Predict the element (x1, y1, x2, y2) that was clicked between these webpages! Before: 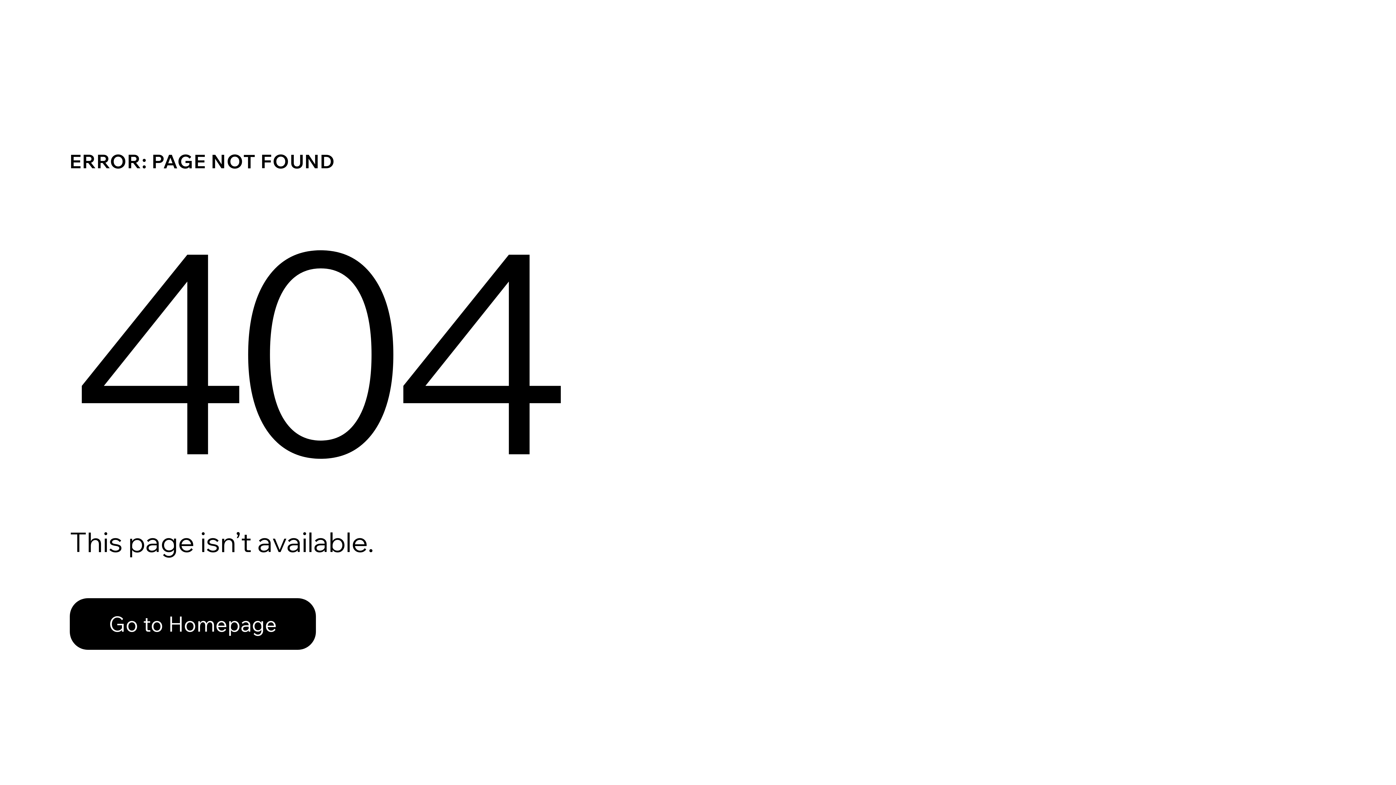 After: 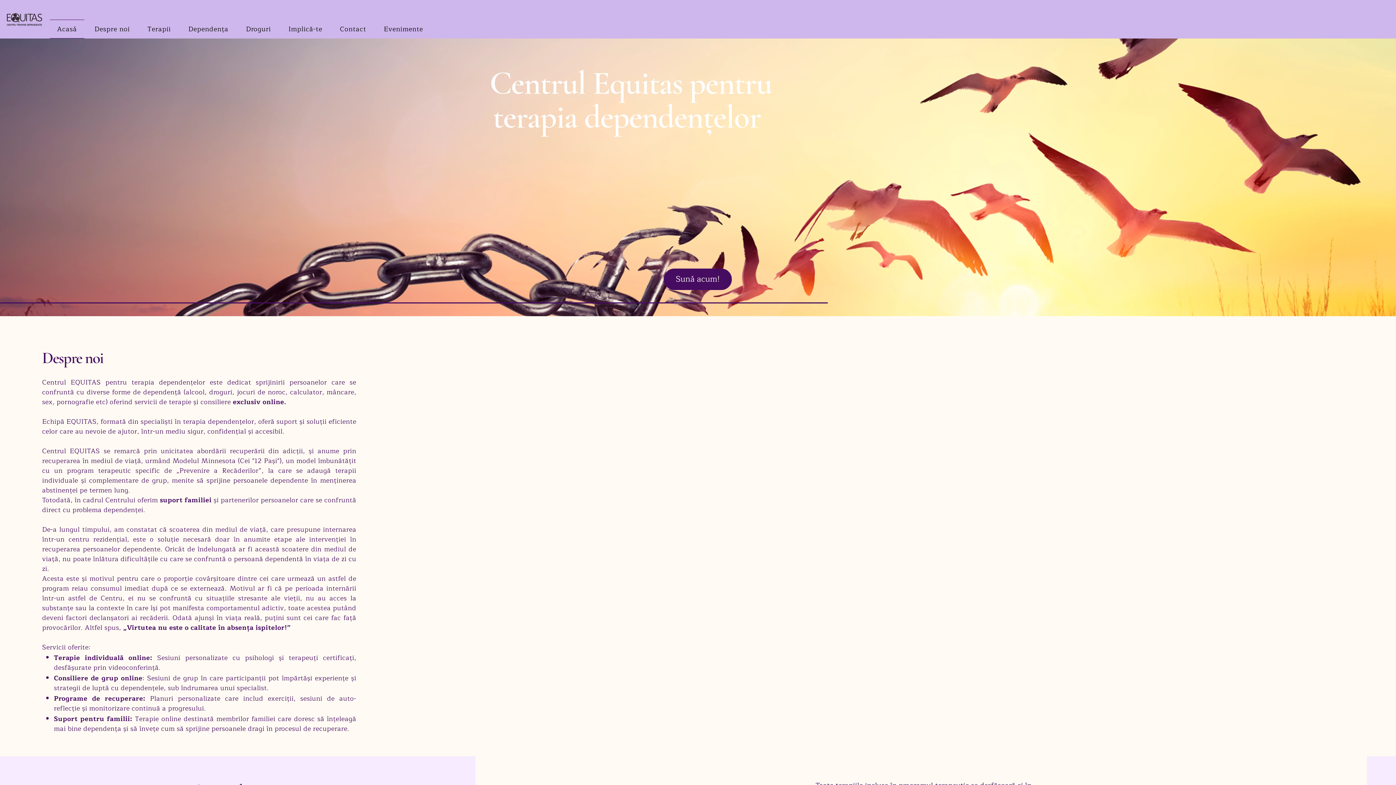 Action: bbox: (69, 598, 316, 650) label: Go to Homepage